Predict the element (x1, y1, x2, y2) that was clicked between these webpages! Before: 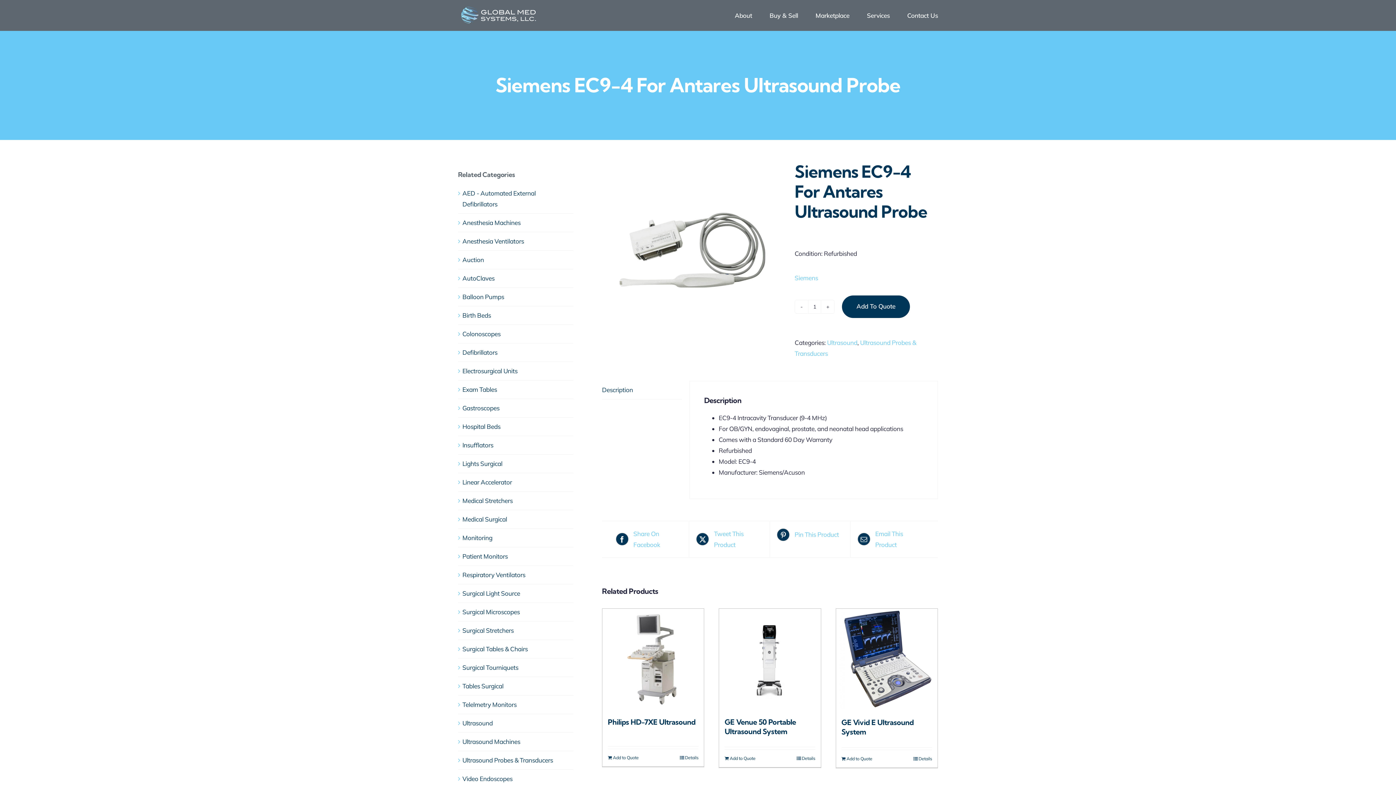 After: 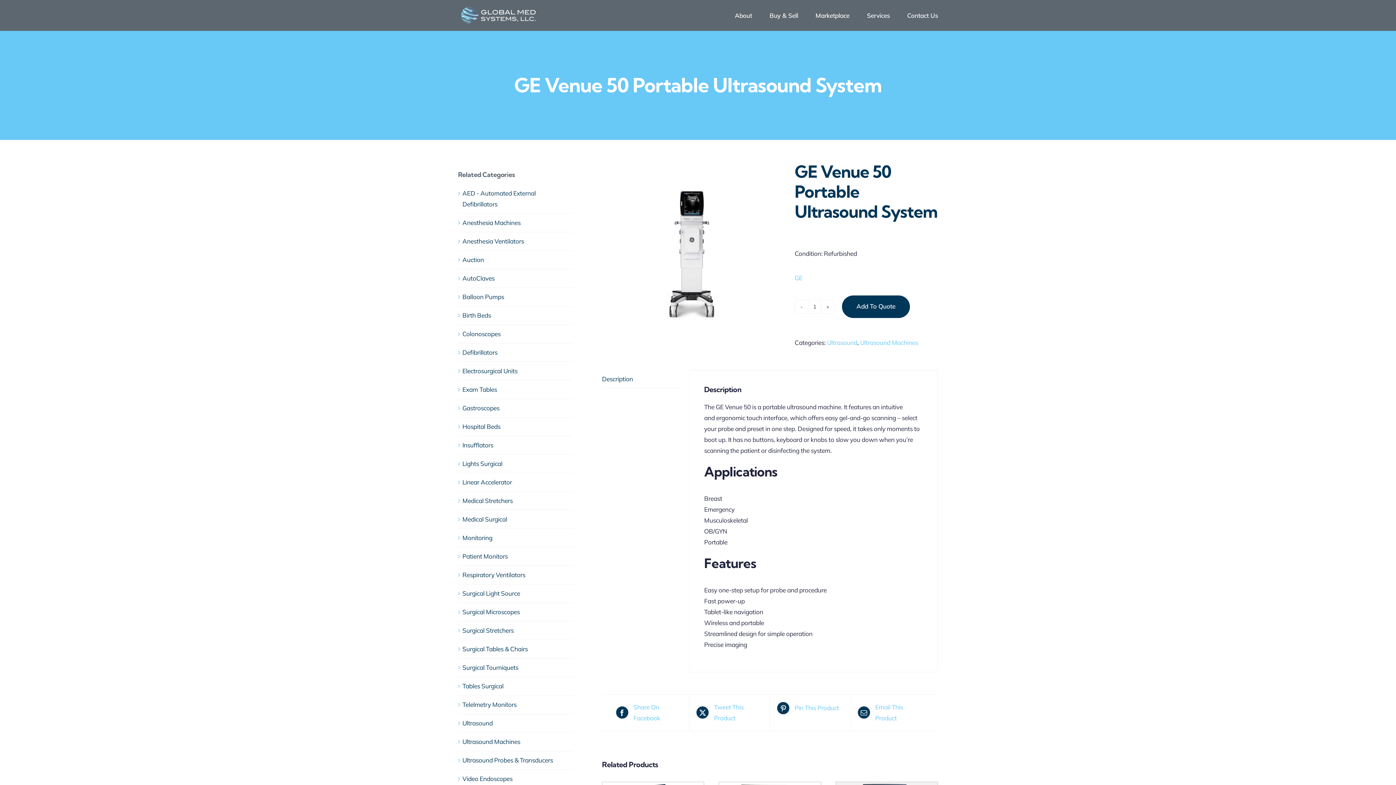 Action: bbox: (796, 755, 815, 762) label: Details